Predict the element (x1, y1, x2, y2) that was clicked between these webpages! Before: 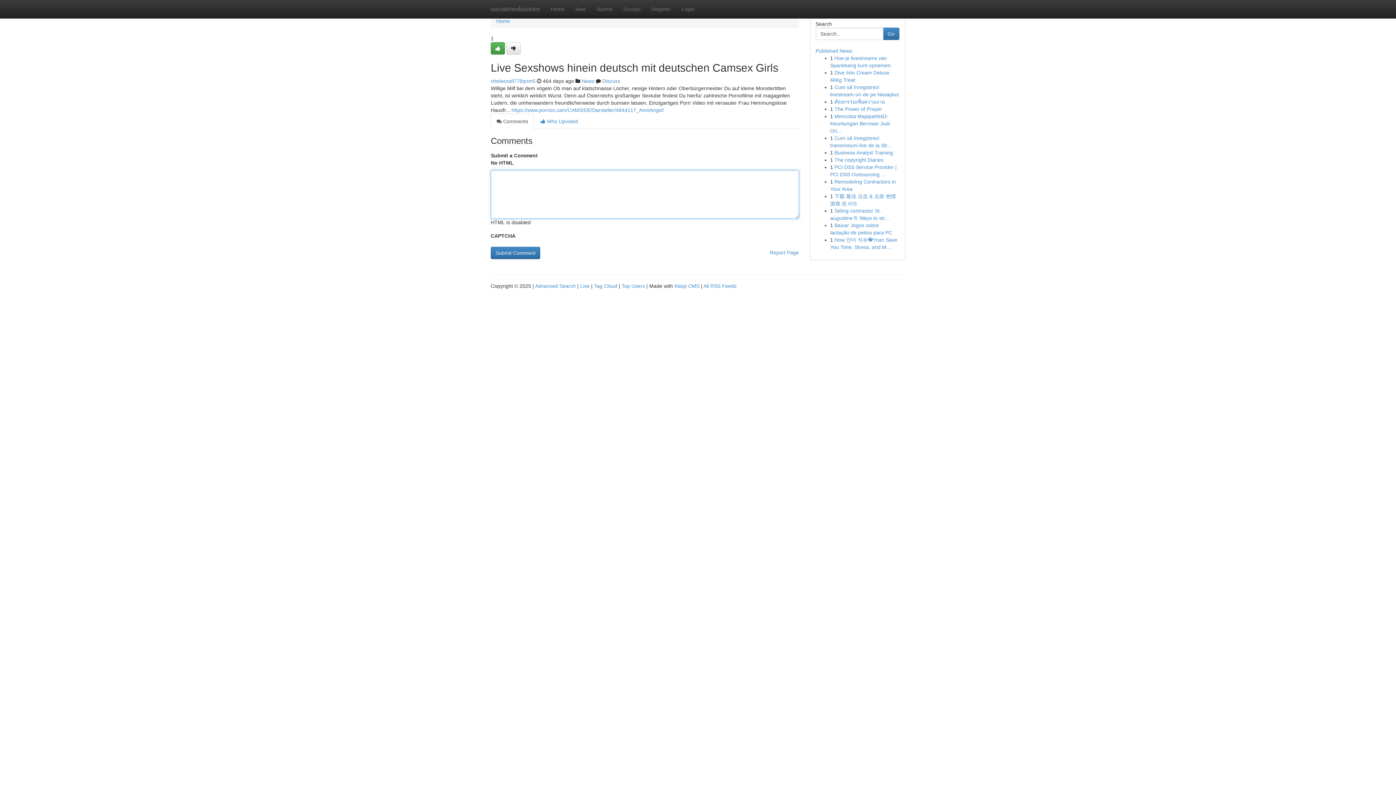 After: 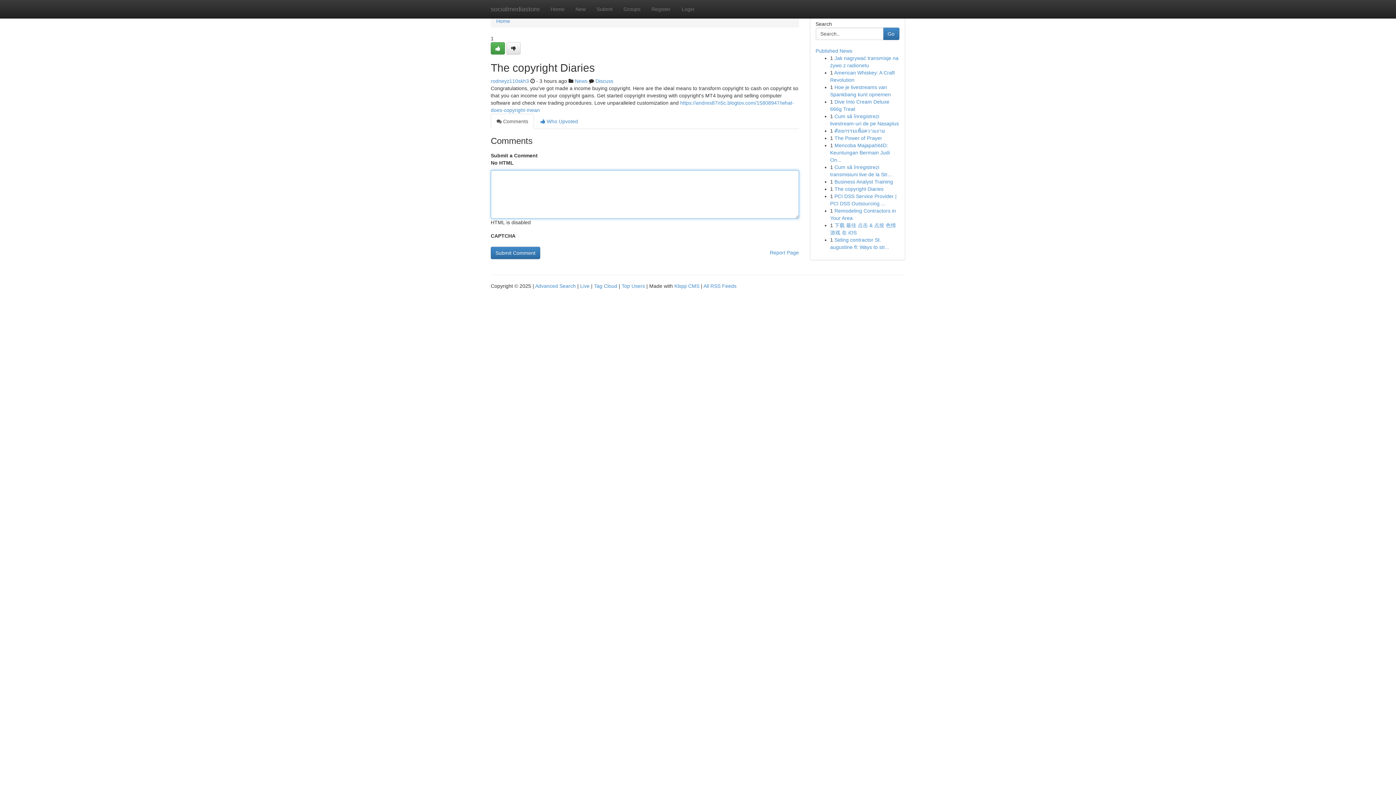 Action: bbox: (834, 157, 883, 162) label: The copyright Diaries